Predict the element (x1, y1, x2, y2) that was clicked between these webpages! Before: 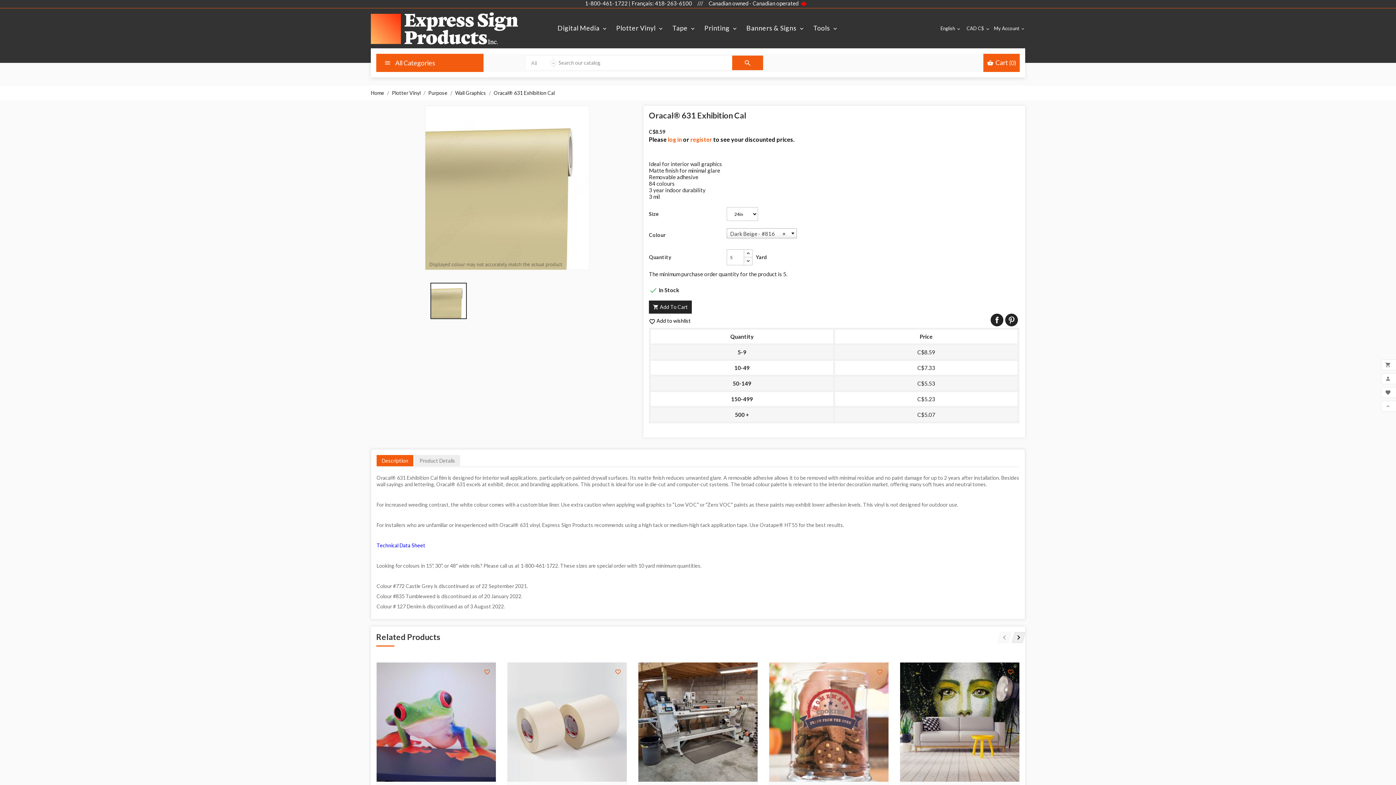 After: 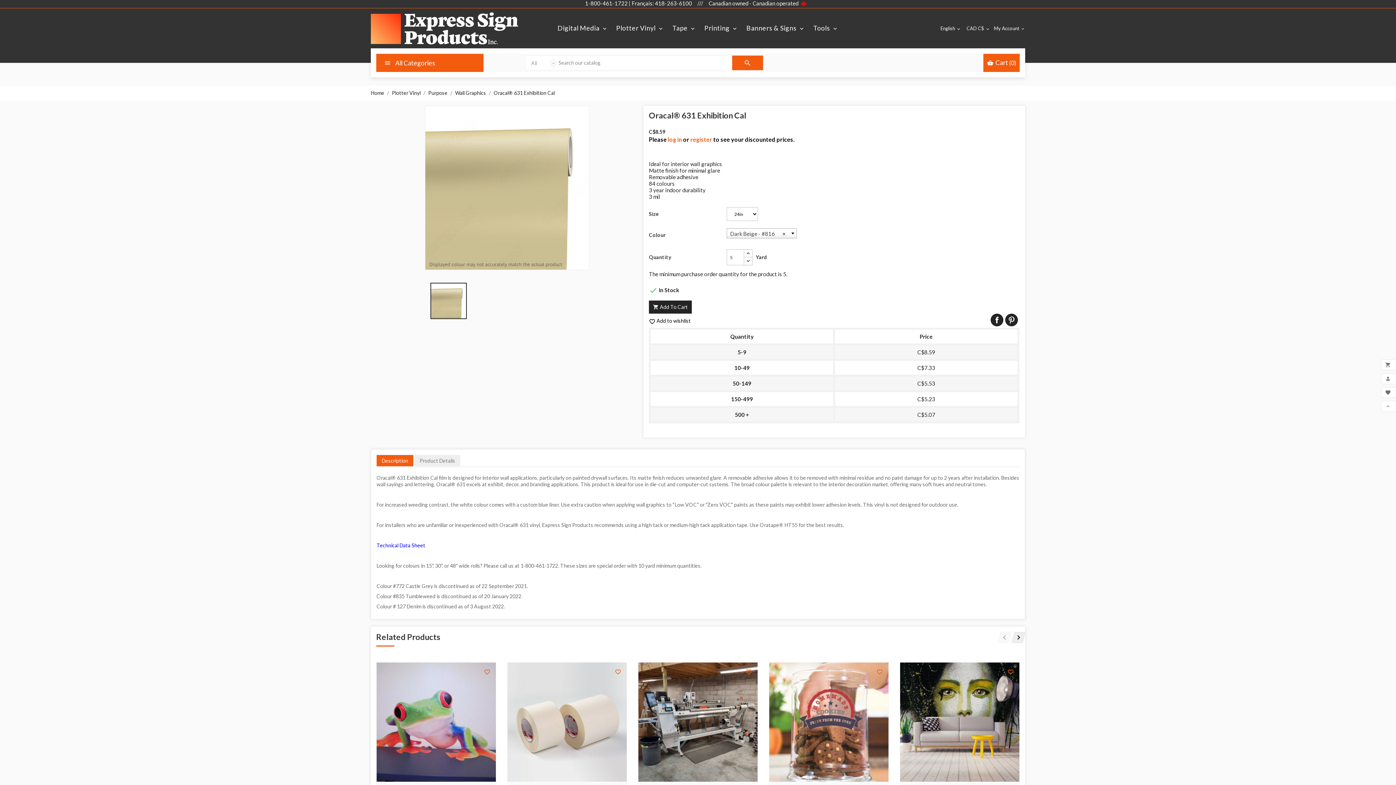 Action: bbox: (493, 89, 554, 96) label: Oracal® 631 Exhibition Cal